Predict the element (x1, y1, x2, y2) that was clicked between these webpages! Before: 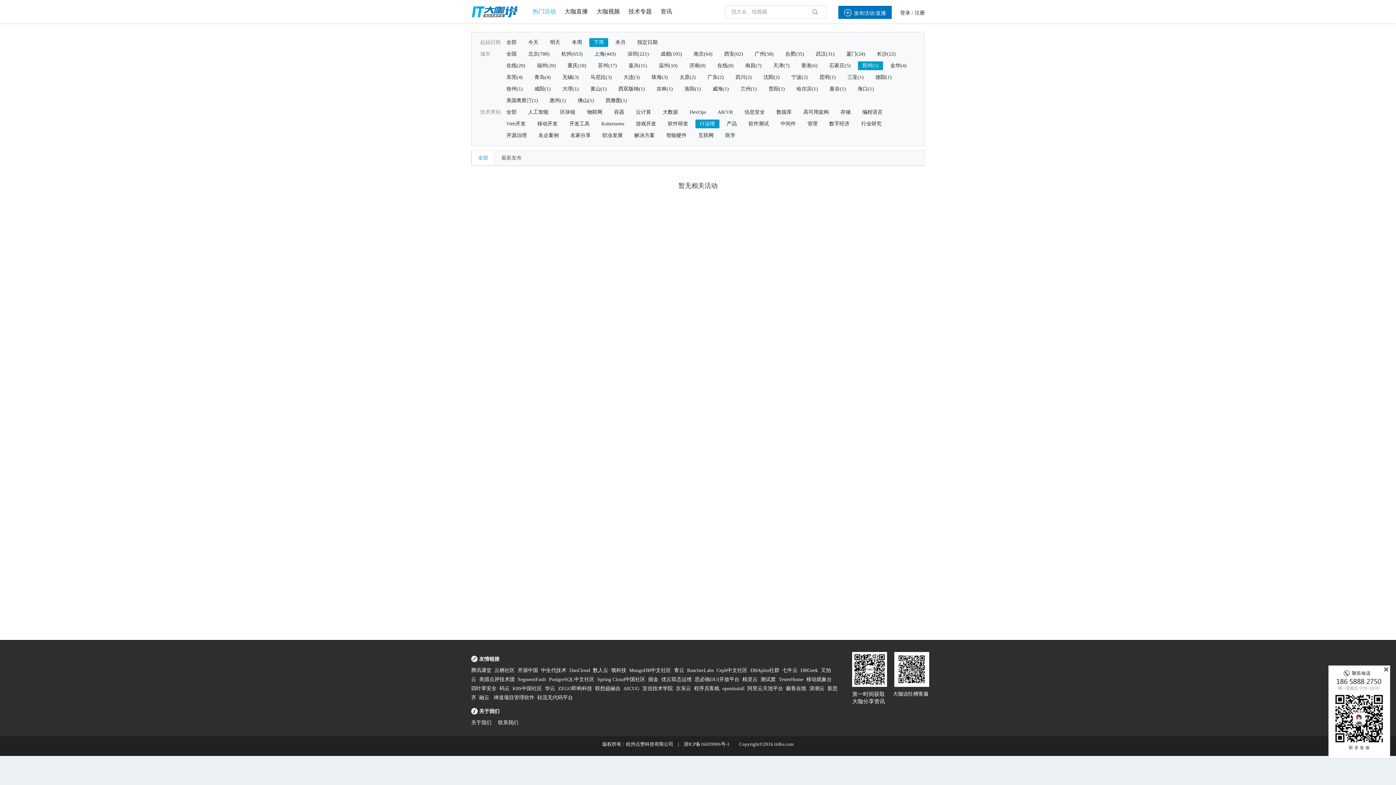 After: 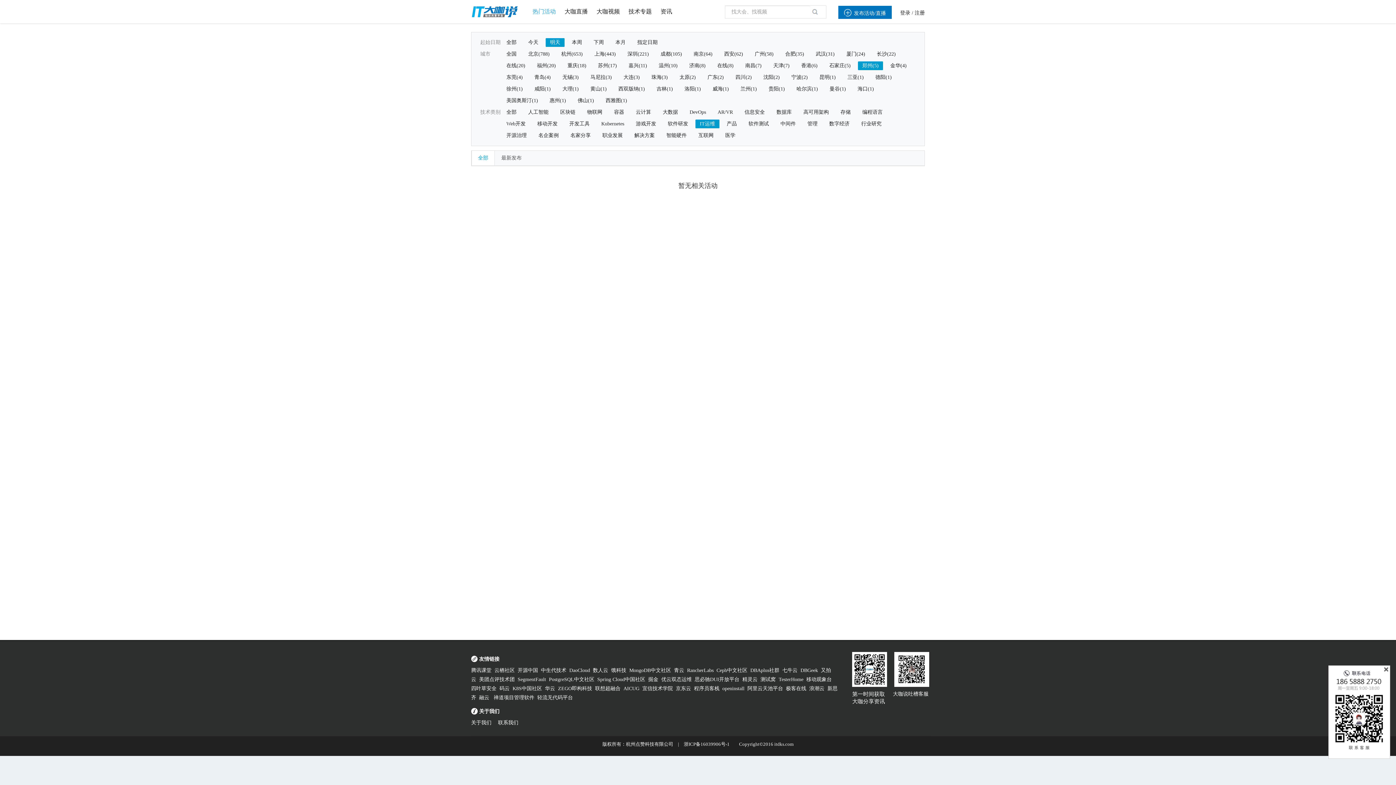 Action: bbox: (545, 38, 564, 46) label: 明天